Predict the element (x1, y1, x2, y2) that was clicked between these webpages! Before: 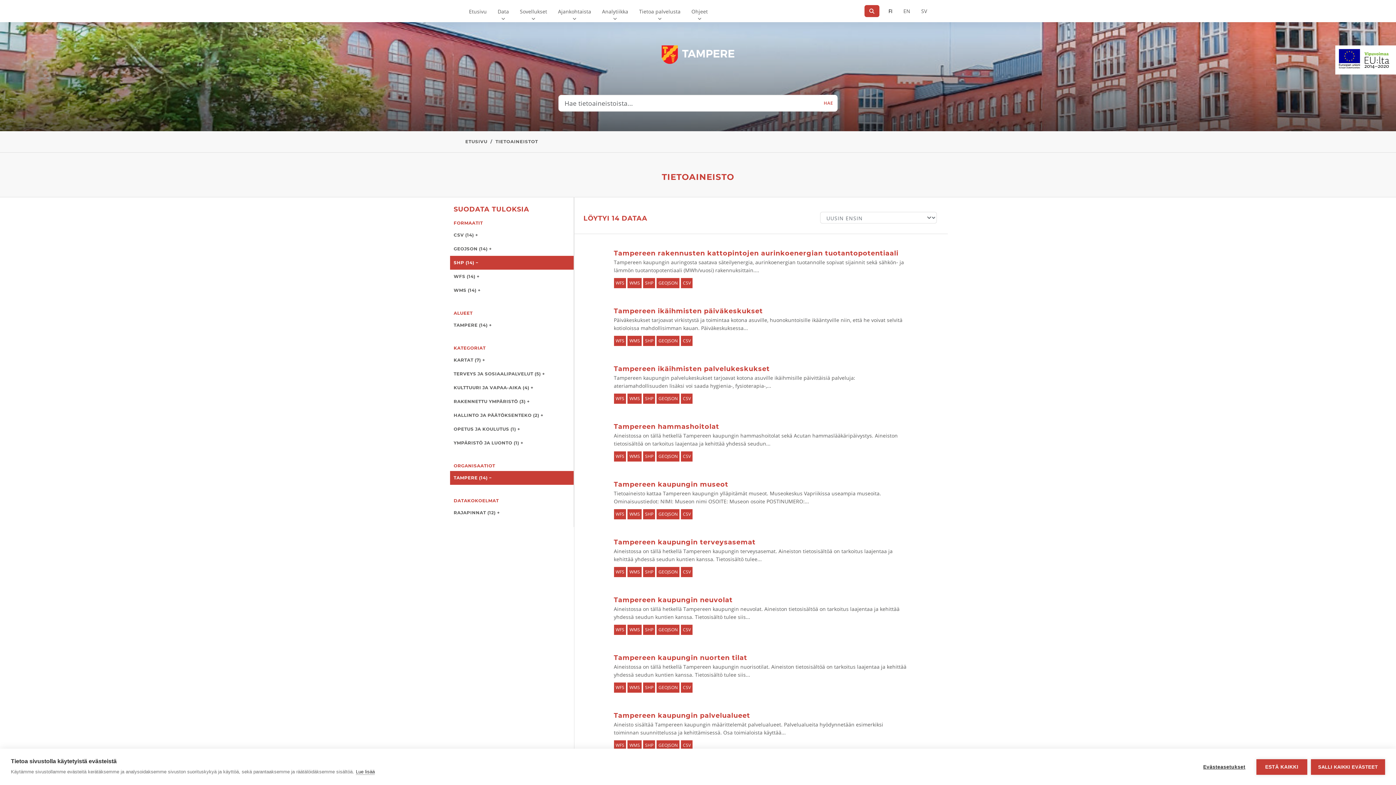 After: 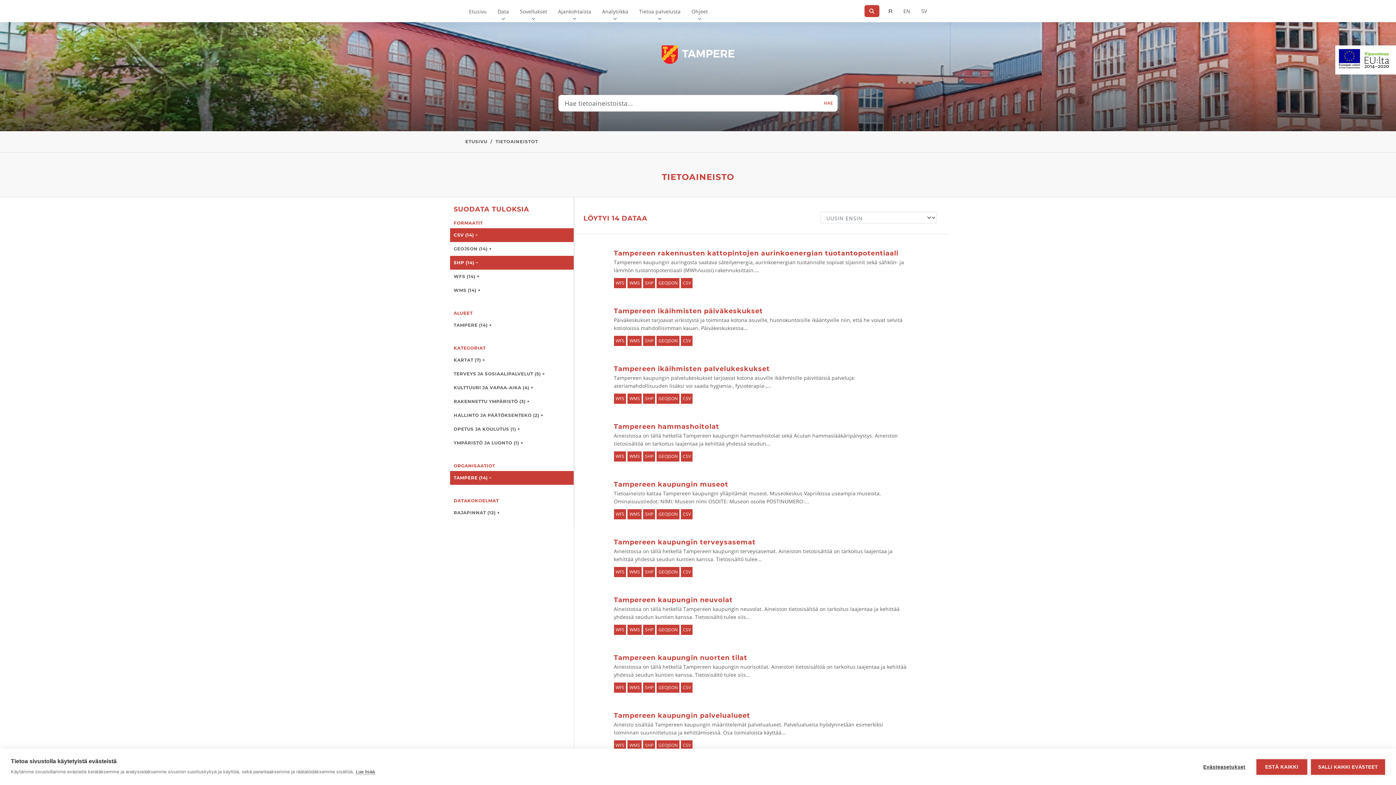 Action: bbox: (450, 228, 573, 242) label: CSV (14) +